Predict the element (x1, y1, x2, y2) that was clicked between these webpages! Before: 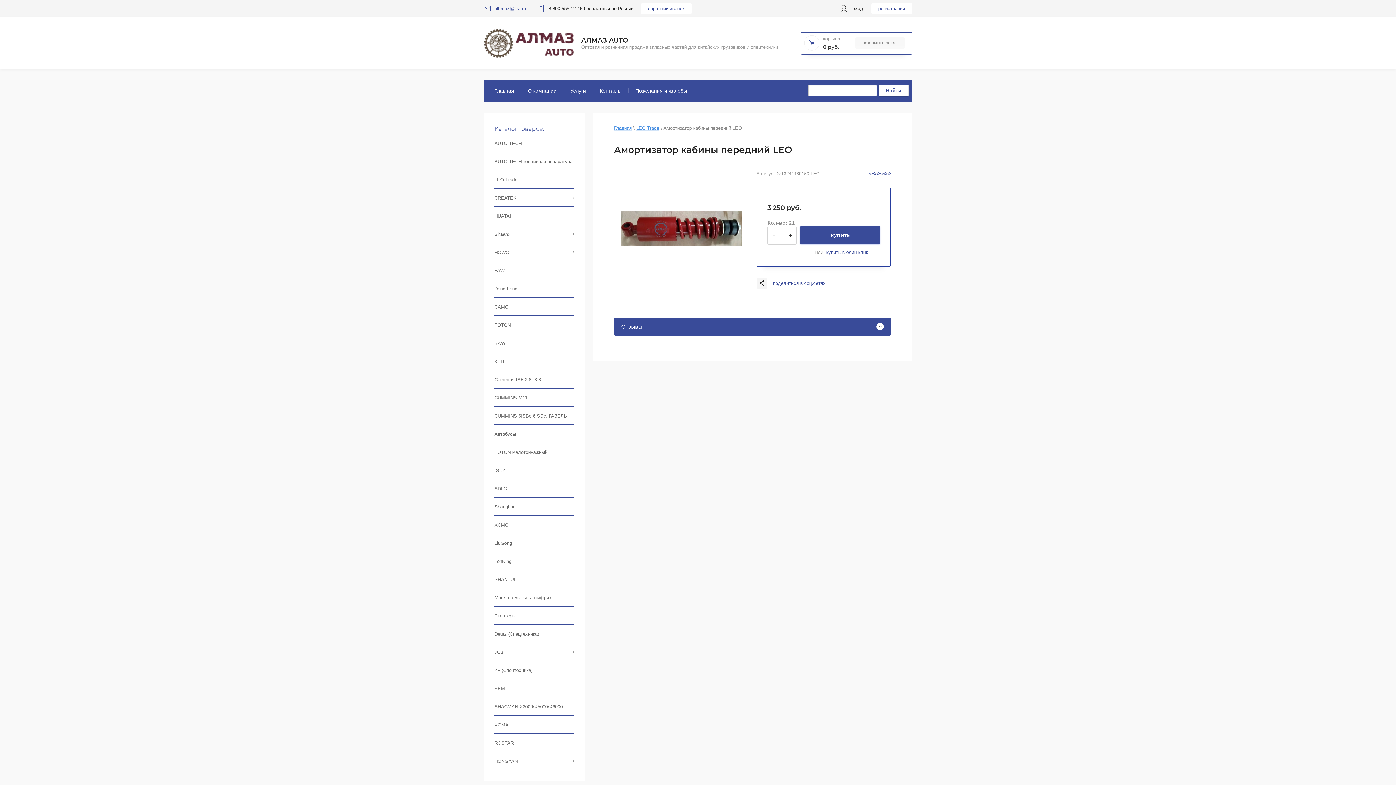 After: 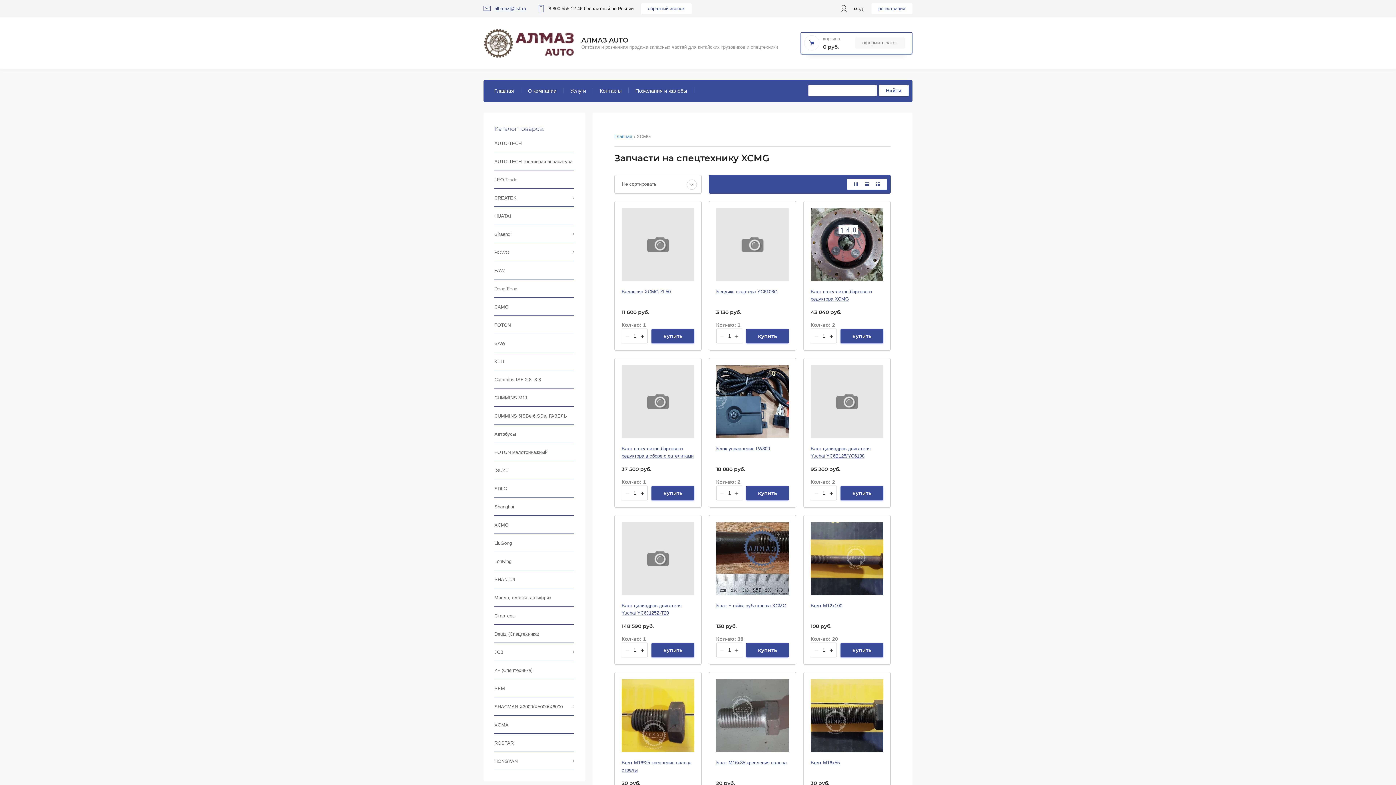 Action: label: XCMG bbox: (483, 516, 585, 534)